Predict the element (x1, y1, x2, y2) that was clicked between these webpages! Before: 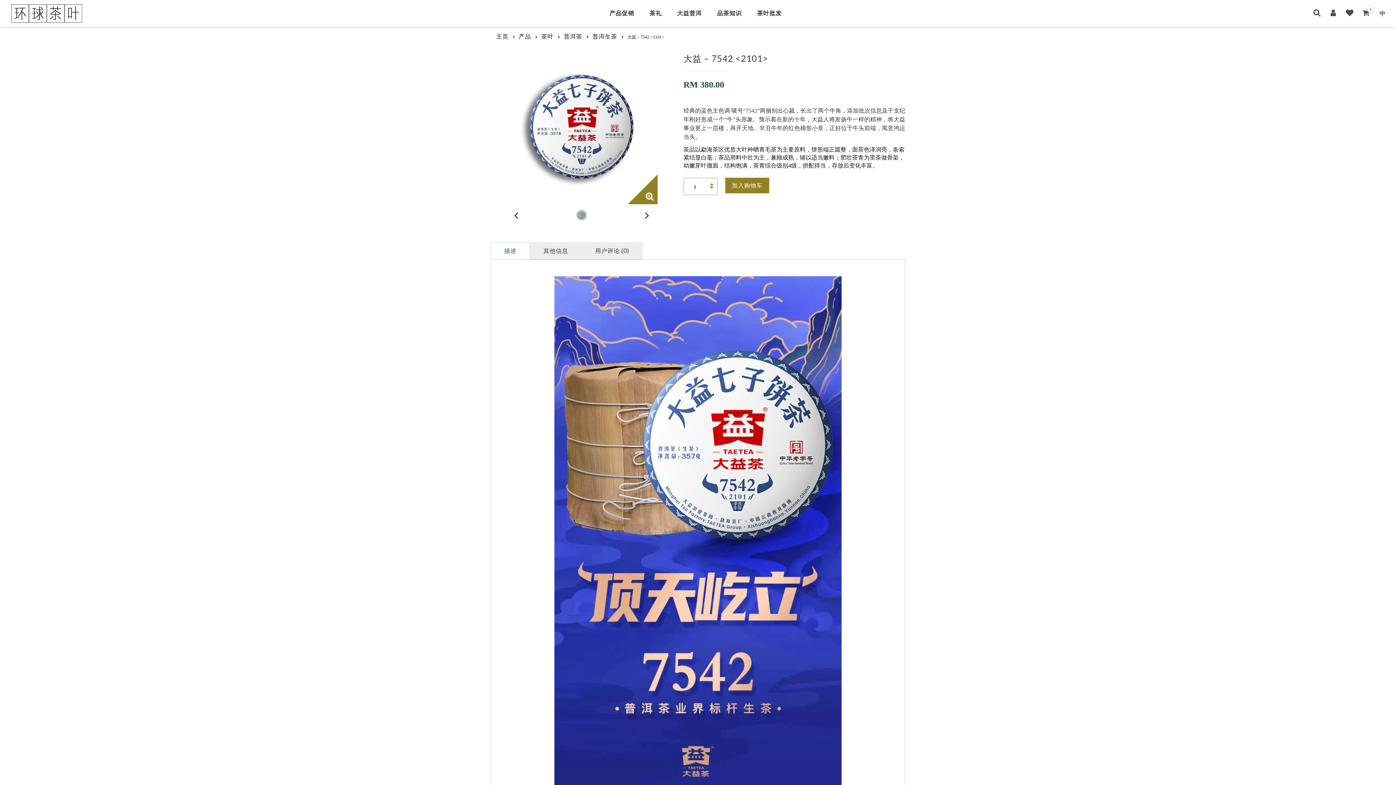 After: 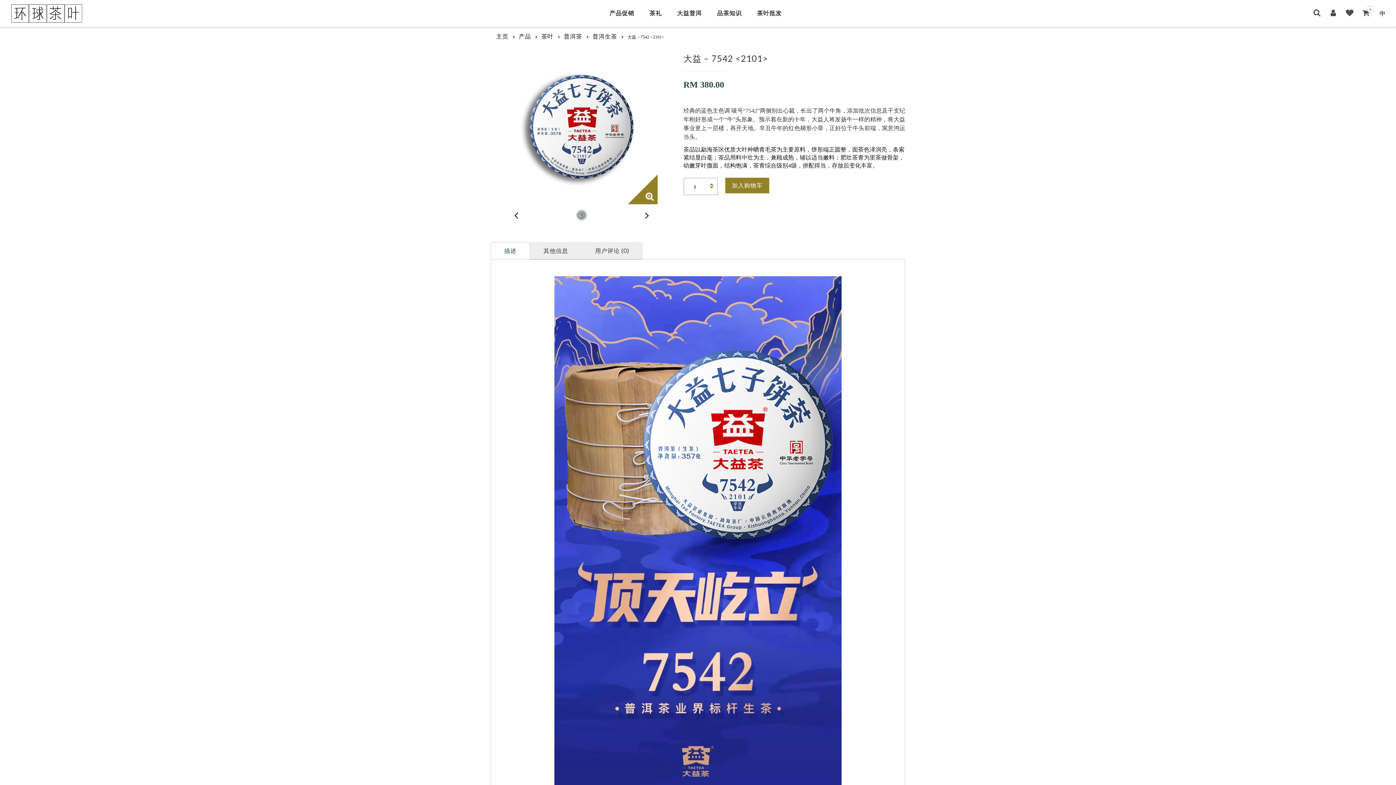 Action: bbox: (491, 242, 529, 259) label: 描述